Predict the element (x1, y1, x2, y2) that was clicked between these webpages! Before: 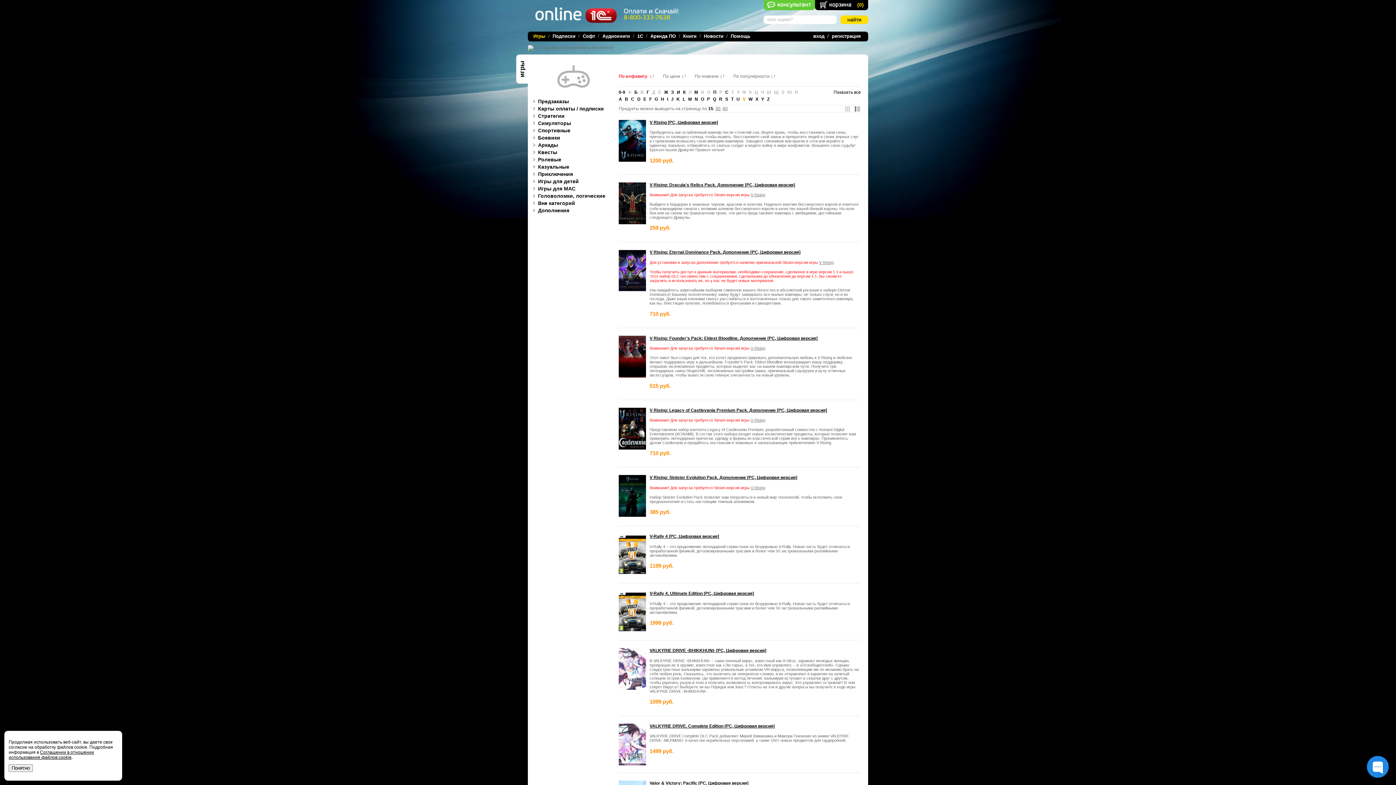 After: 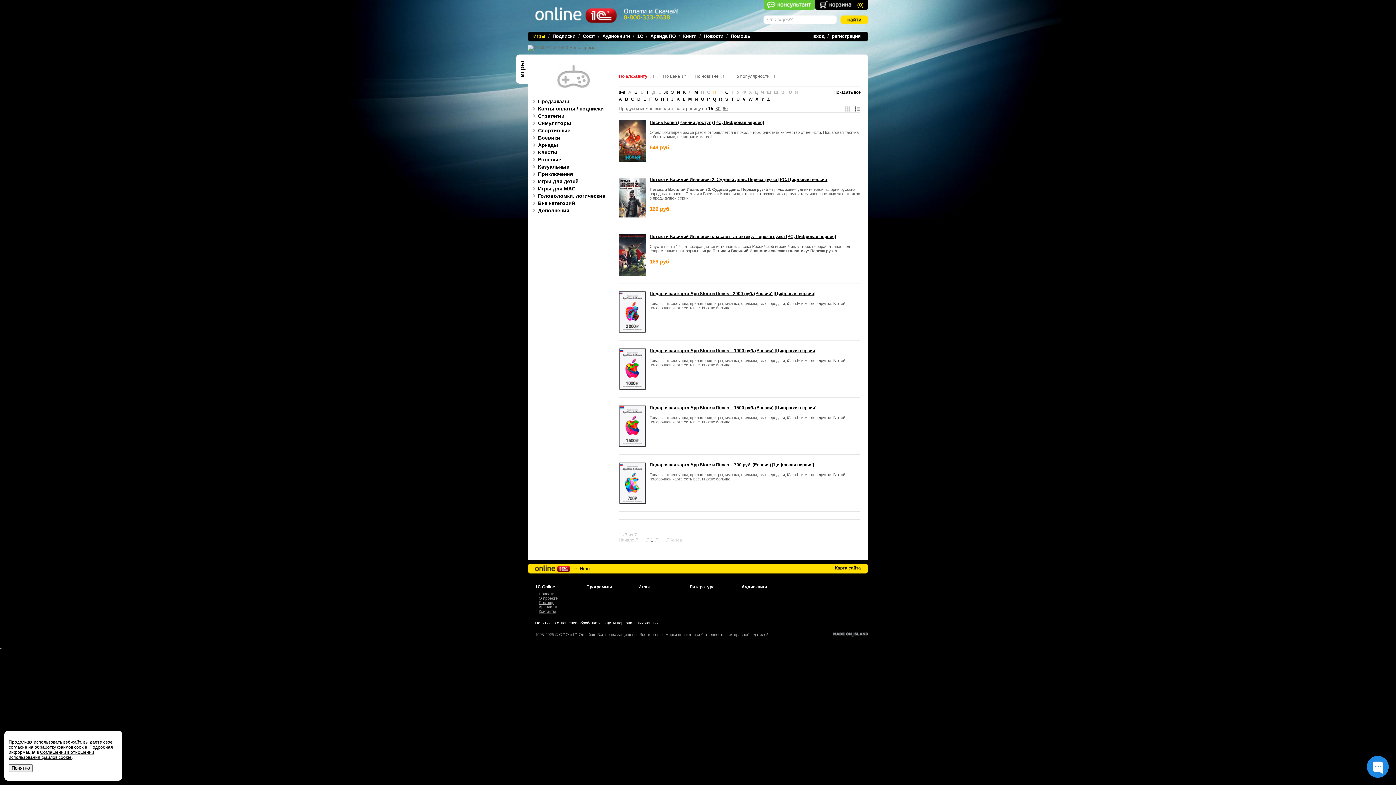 Action: bbox: (713, 89, 716, 94) label: П